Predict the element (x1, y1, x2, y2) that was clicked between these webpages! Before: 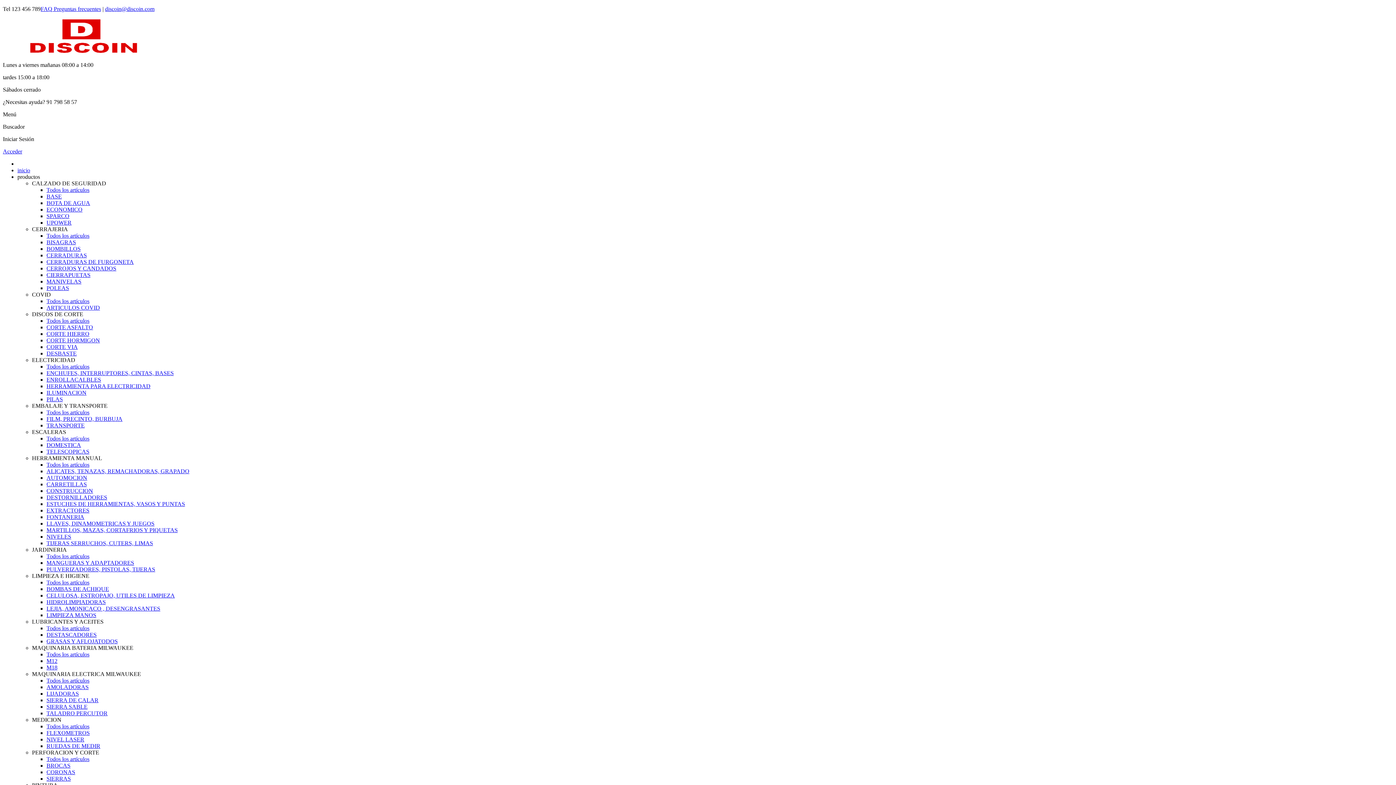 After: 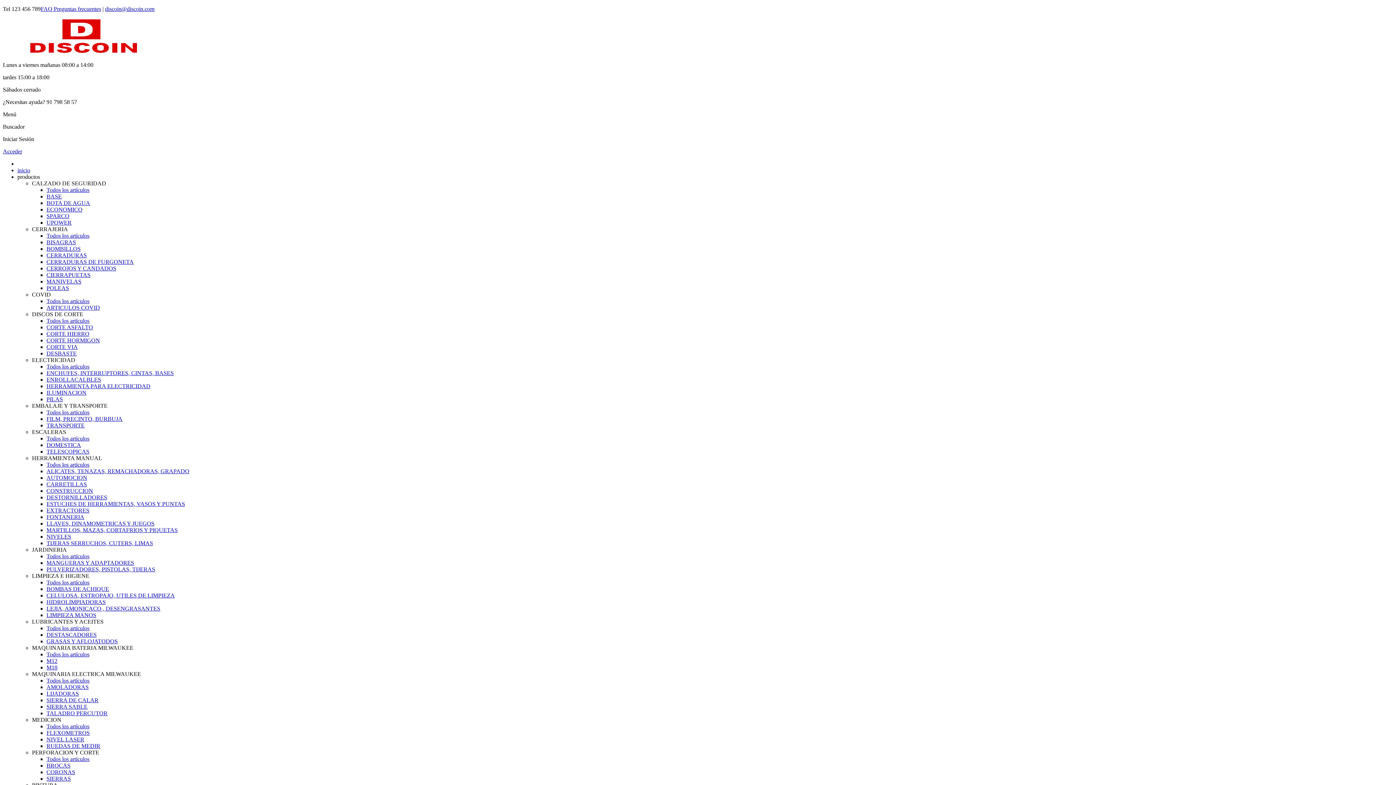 Action: label: TIJERAS SERRUCHOS, CUTERS, LIMAS bbox: (46, 540, 153, 546)